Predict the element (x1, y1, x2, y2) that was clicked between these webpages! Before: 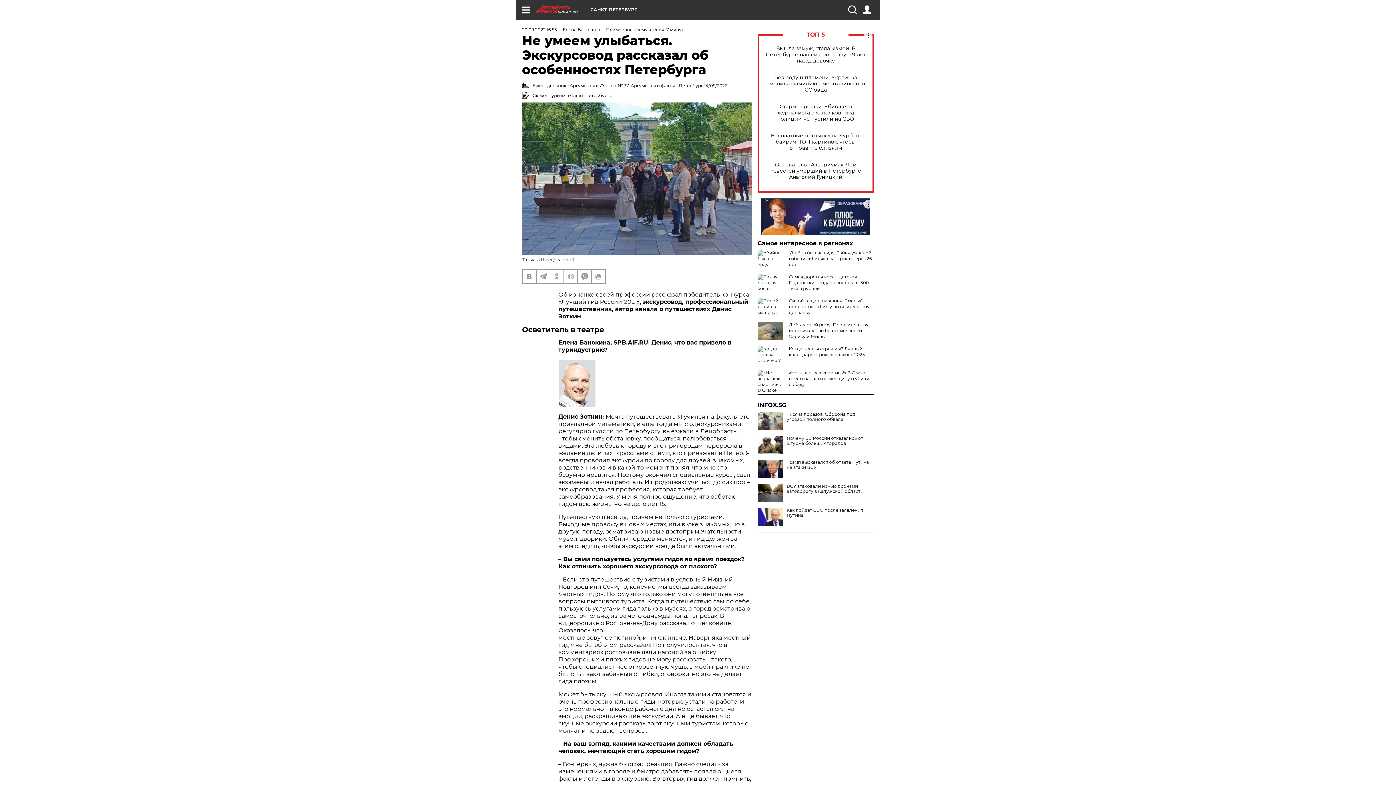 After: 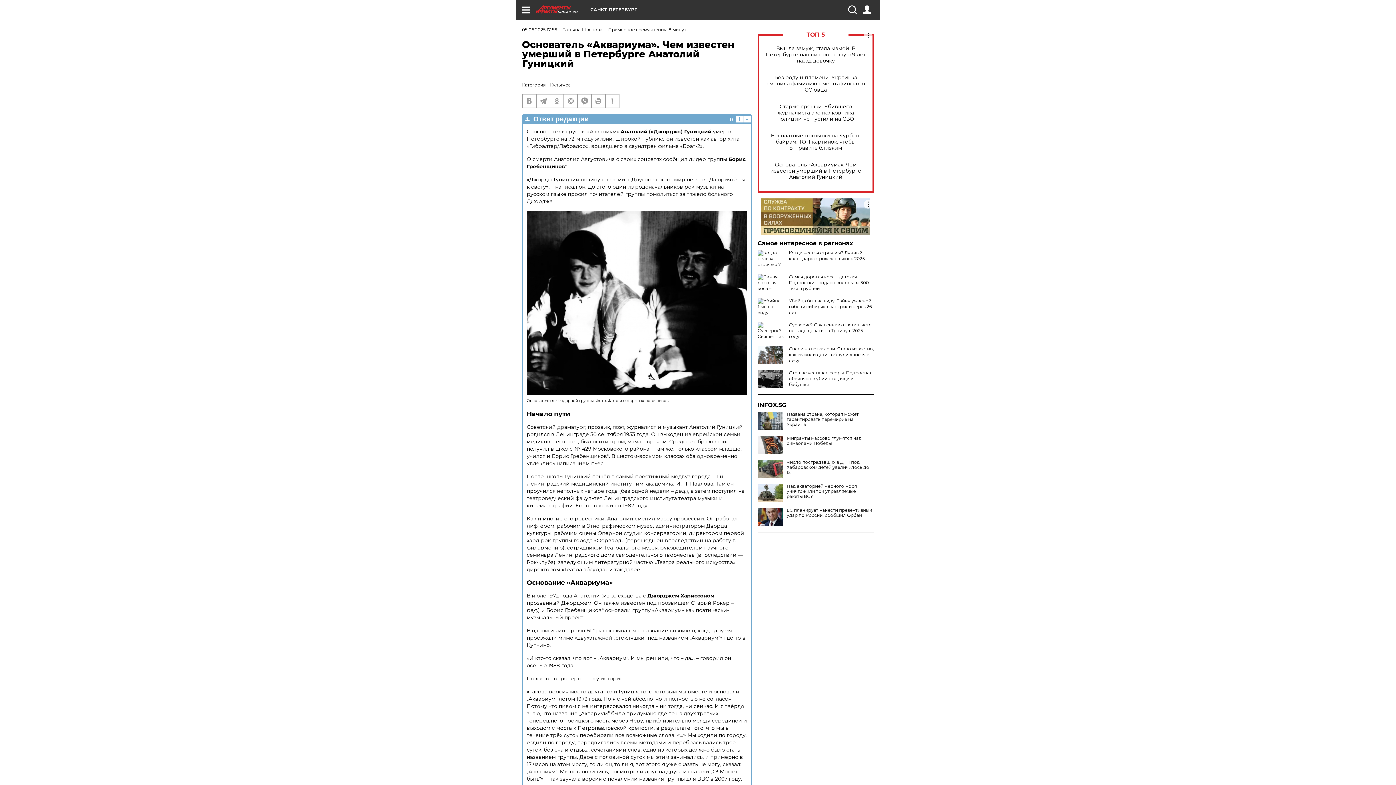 Action: bbox: (765, 161, 866, 180) label: Основатель «Аквариума». Чем известен умерший в Петербурге Анатолий Гуницкий